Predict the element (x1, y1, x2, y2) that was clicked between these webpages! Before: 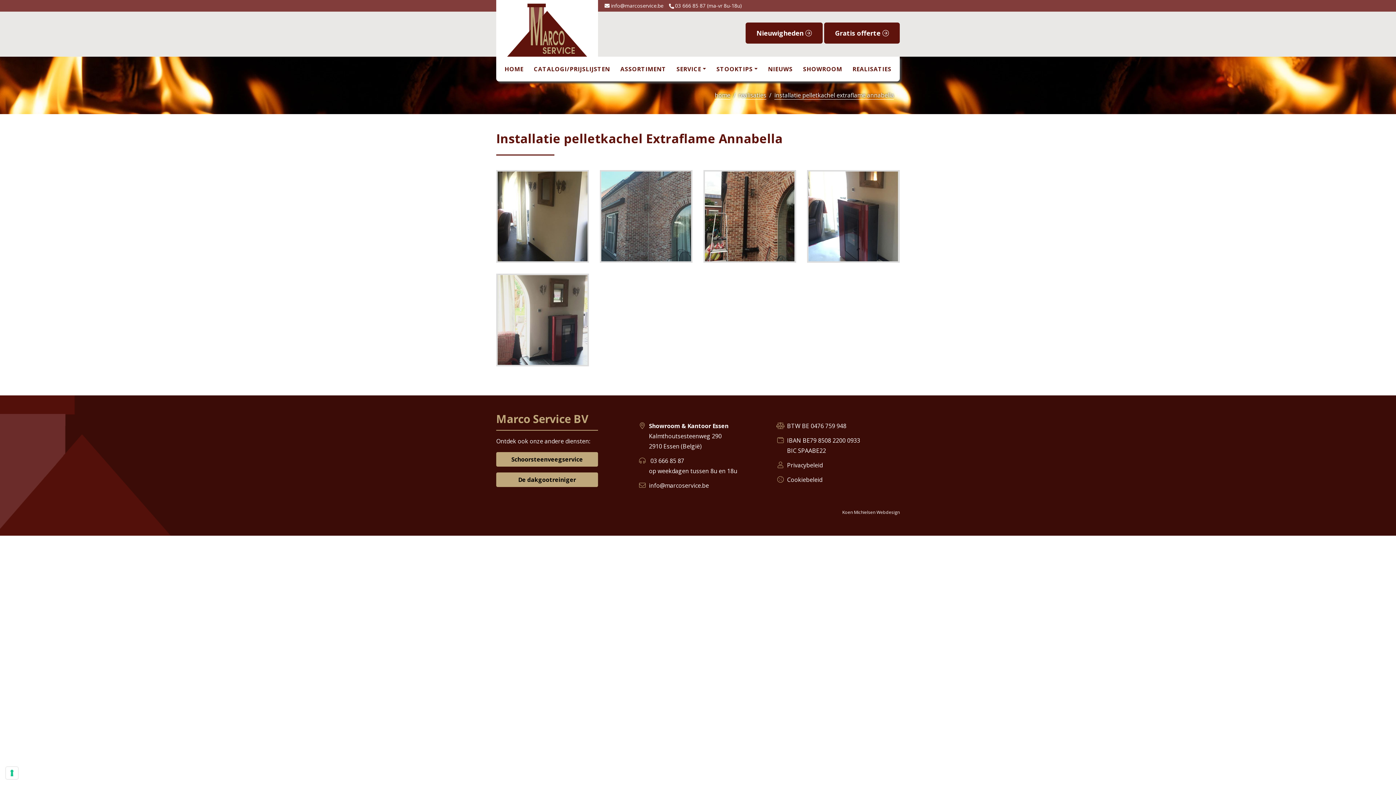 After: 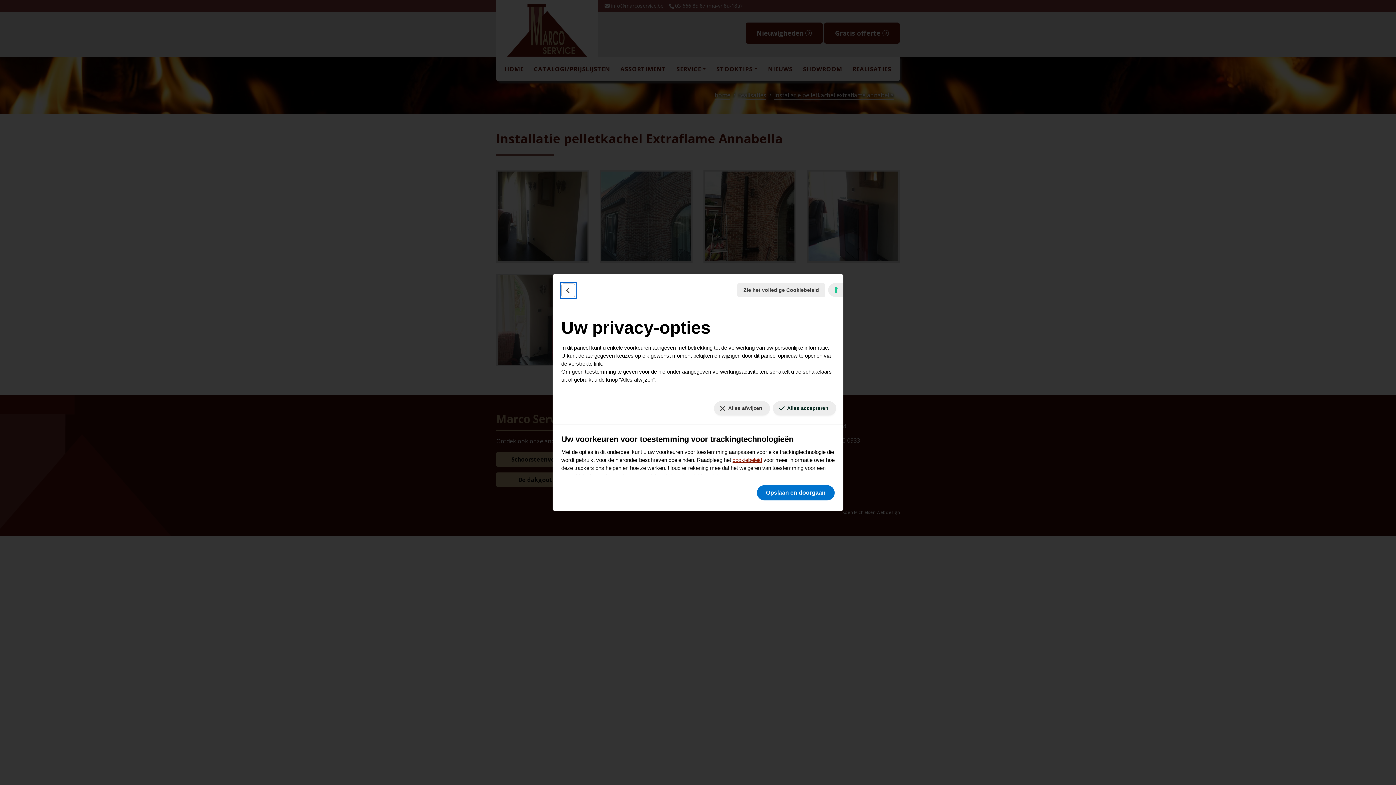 Action: label: Uw voorkeuren voor toestemming voor trackingtechnologieën bbox: (5, 767, 18, 779)